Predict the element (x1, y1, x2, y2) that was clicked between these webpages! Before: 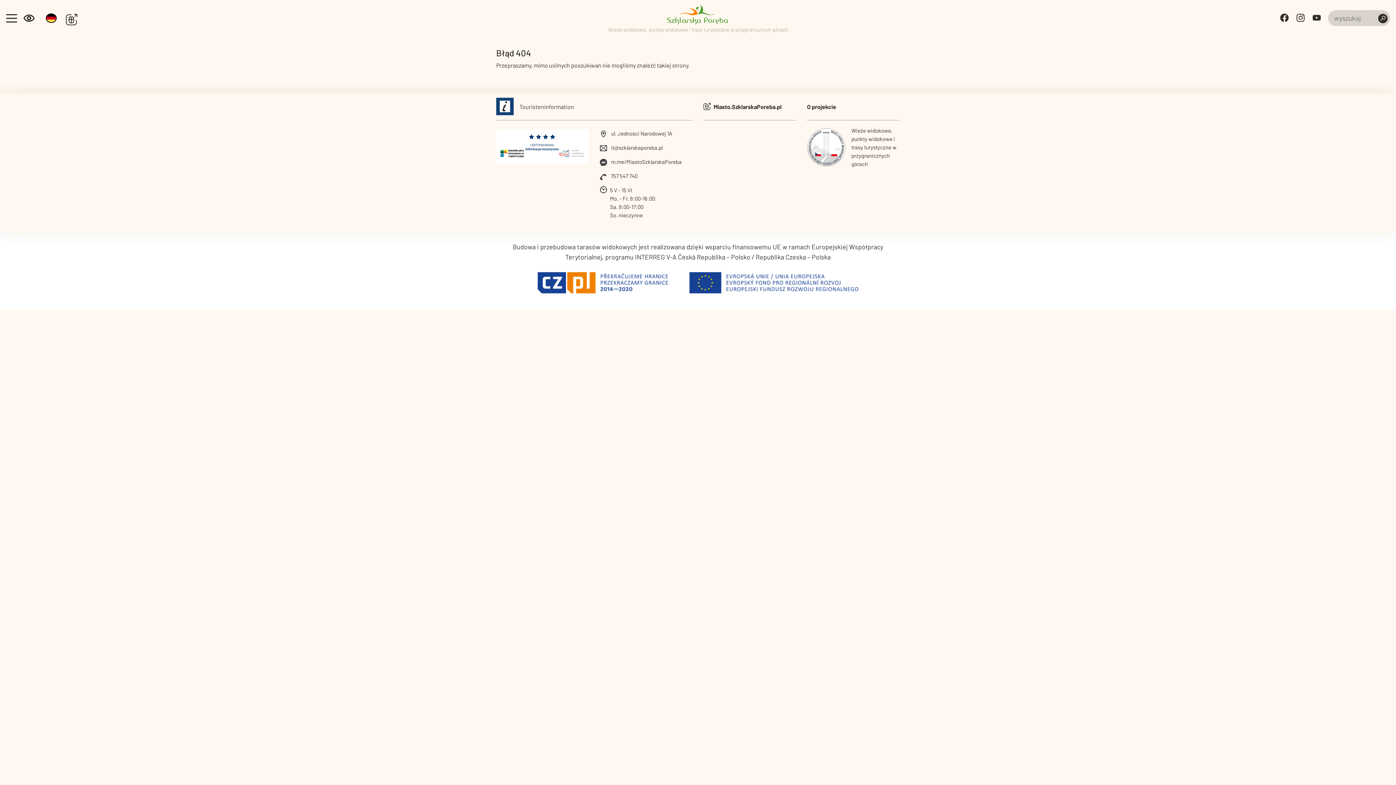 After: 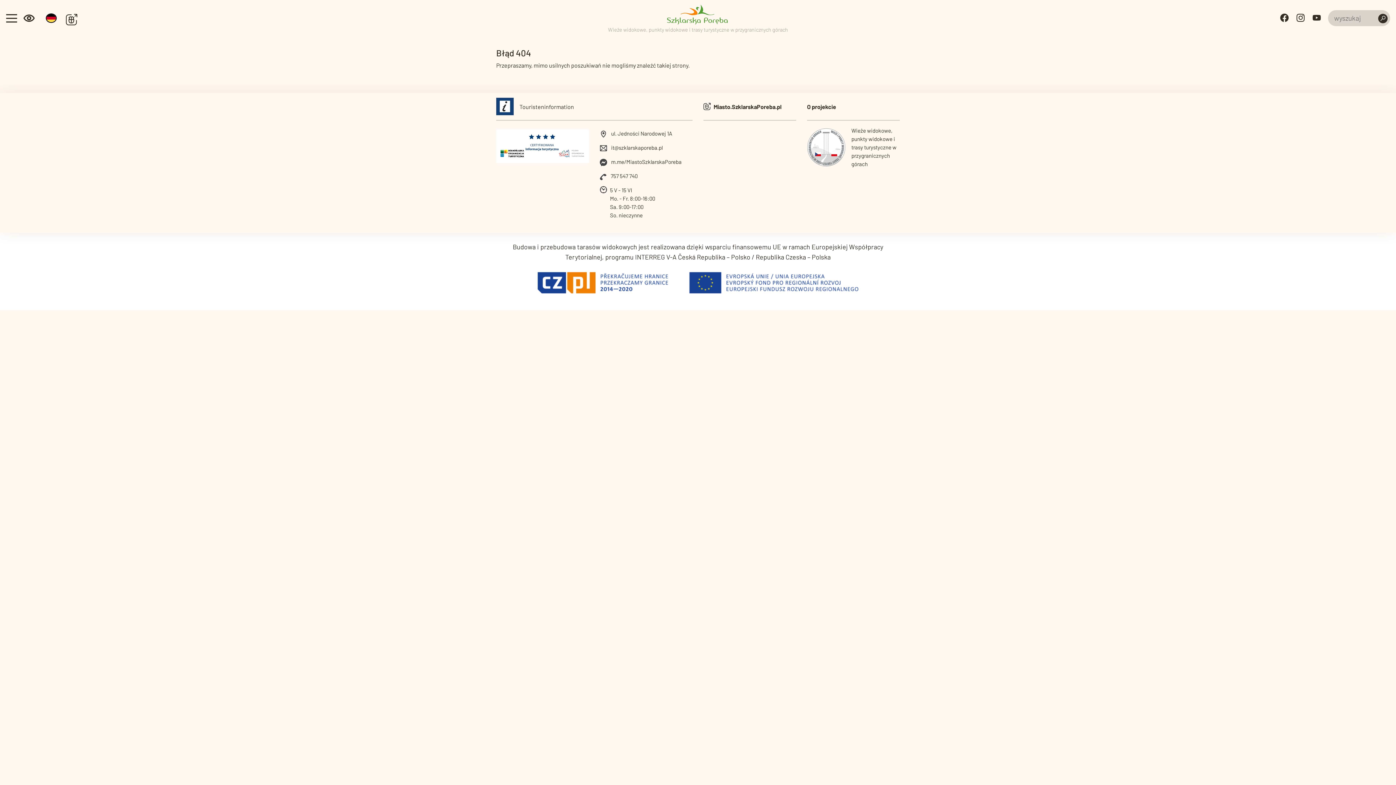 Action: bbox: (1280, 13, 1288, 23)